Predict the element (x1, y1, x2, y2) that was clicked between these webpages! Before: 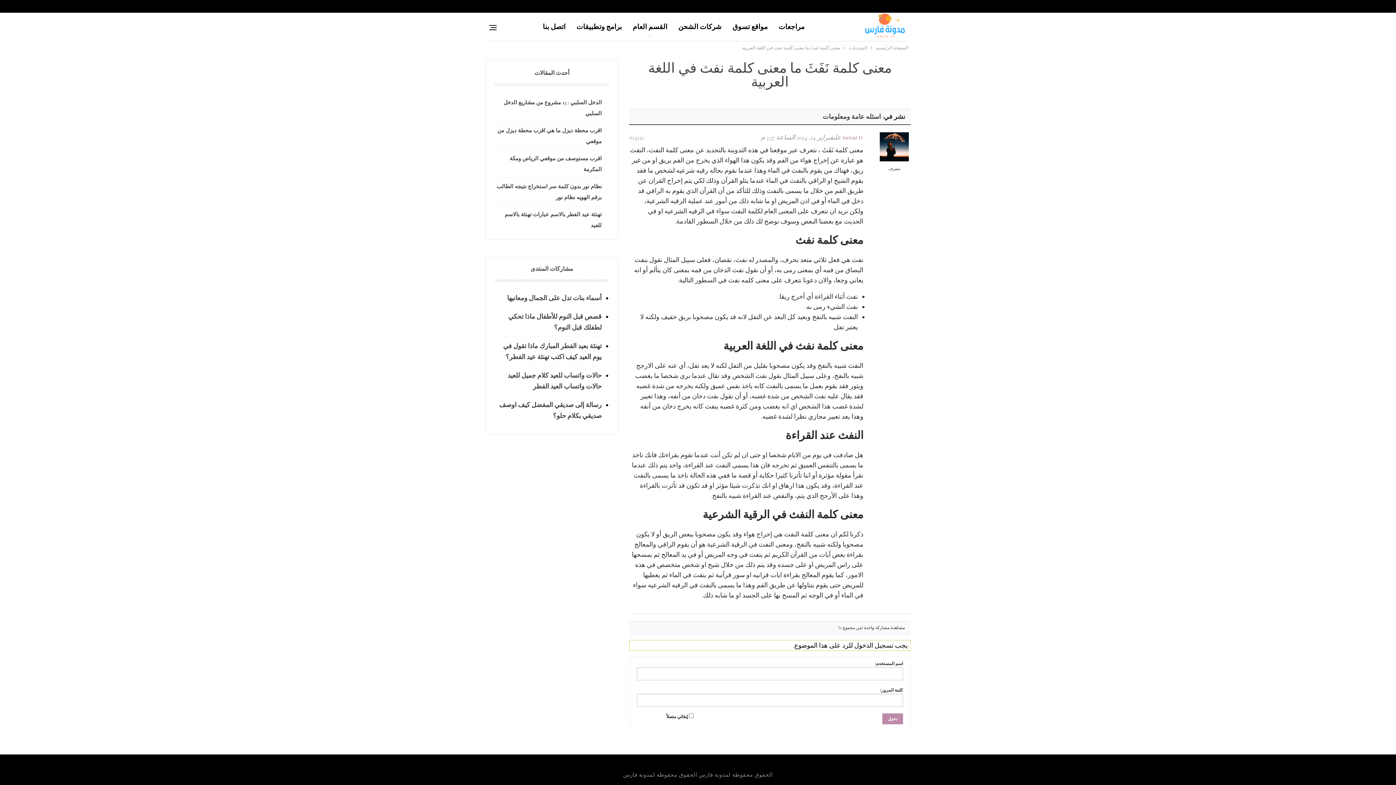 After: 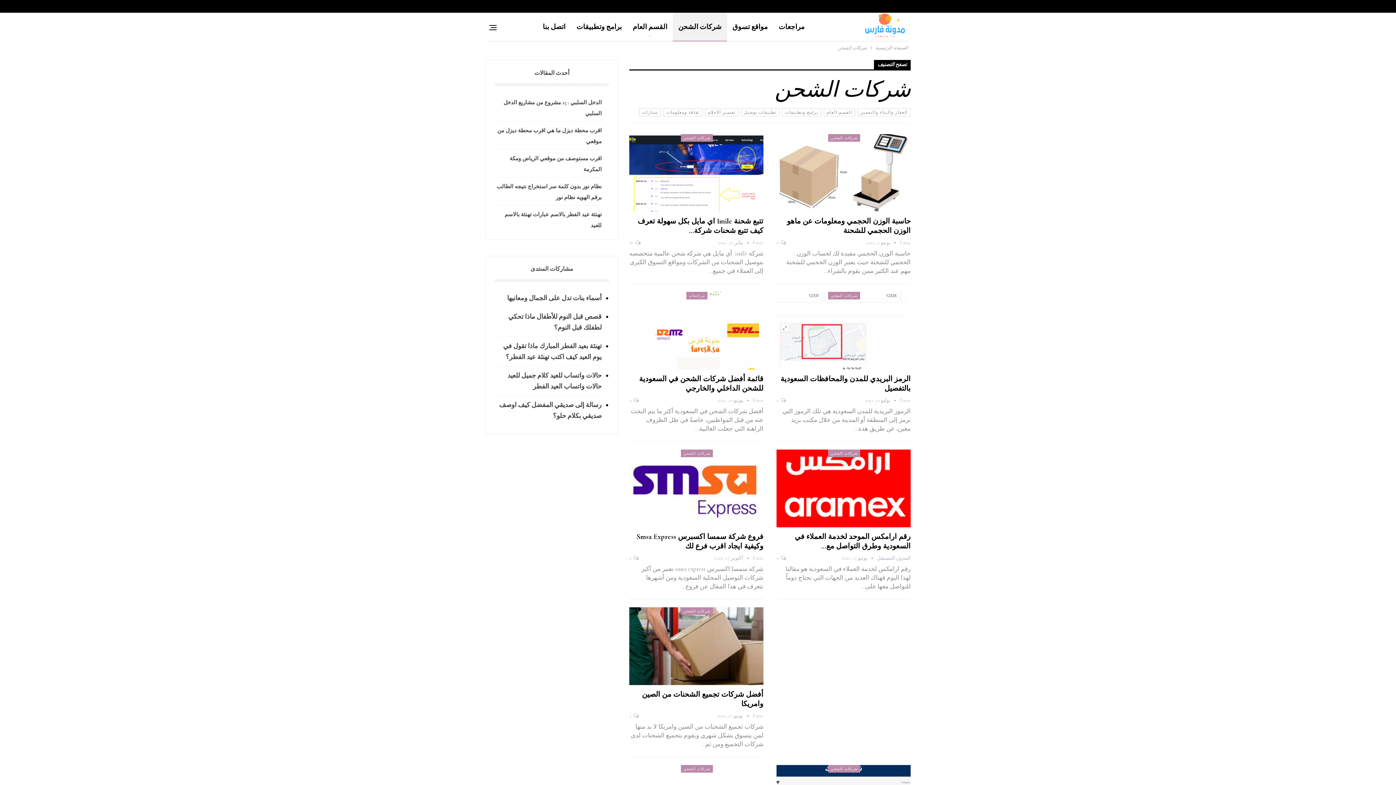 Action: bbox: (672, 12, 727, 41) label: شركات الشحن